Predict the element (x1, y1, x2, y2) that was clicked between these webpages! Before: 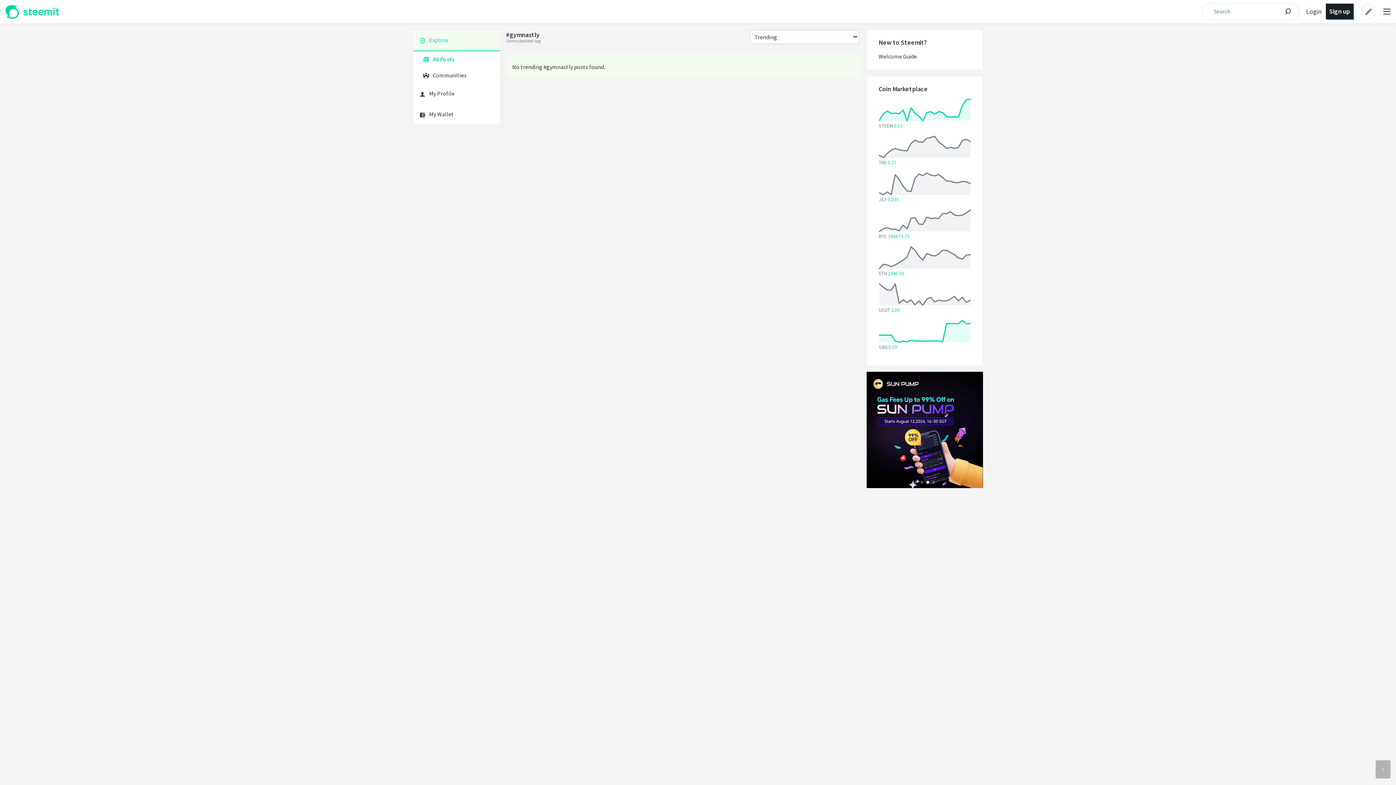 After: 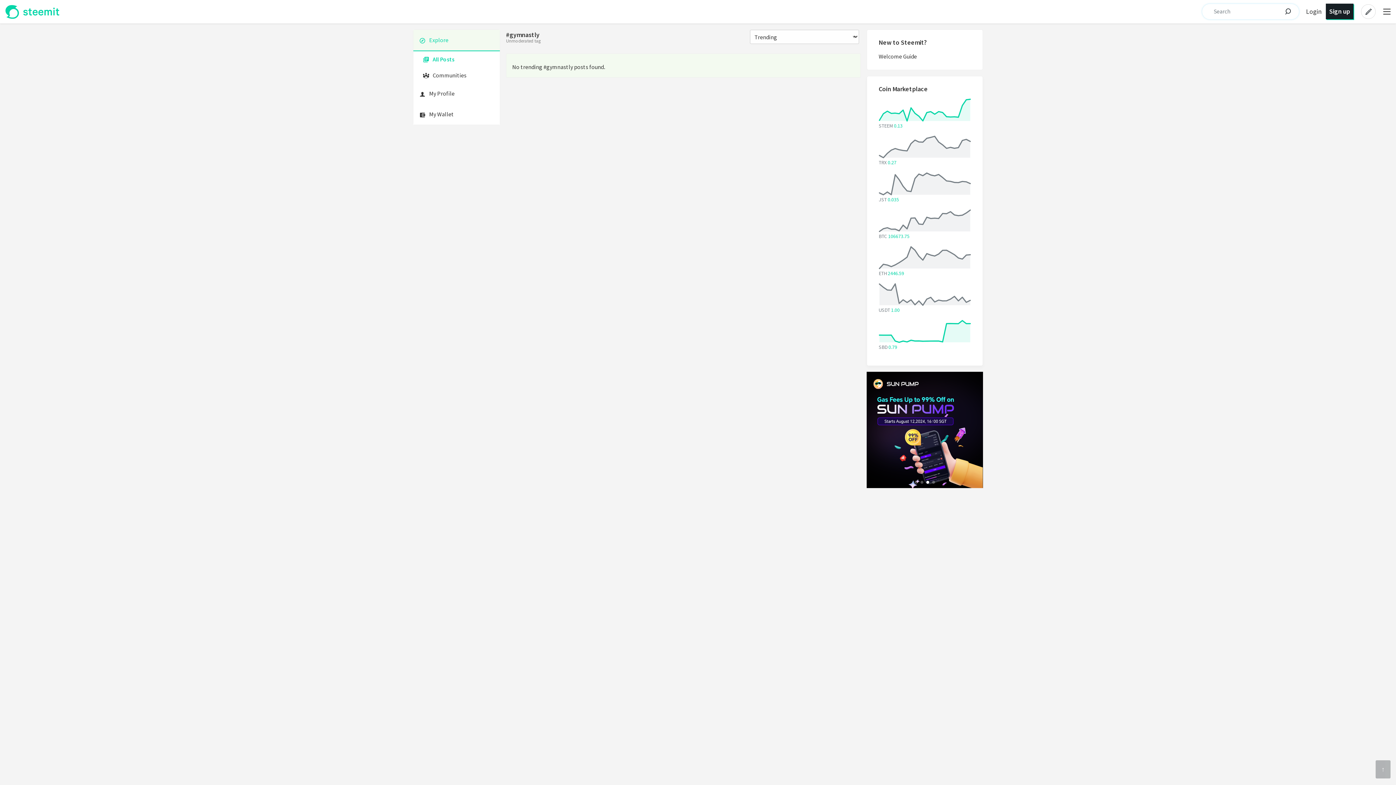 Action: bbox: (878, 135, 971, 161)